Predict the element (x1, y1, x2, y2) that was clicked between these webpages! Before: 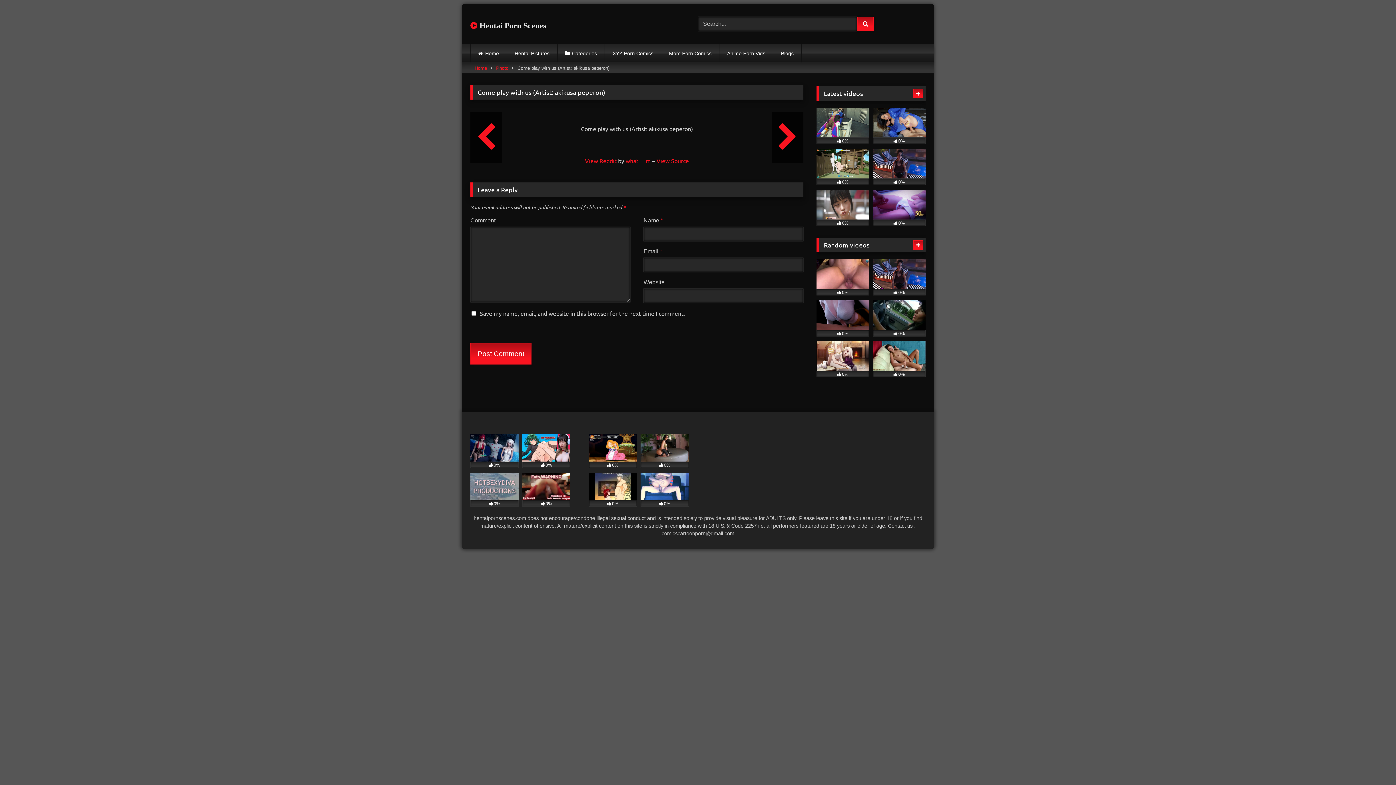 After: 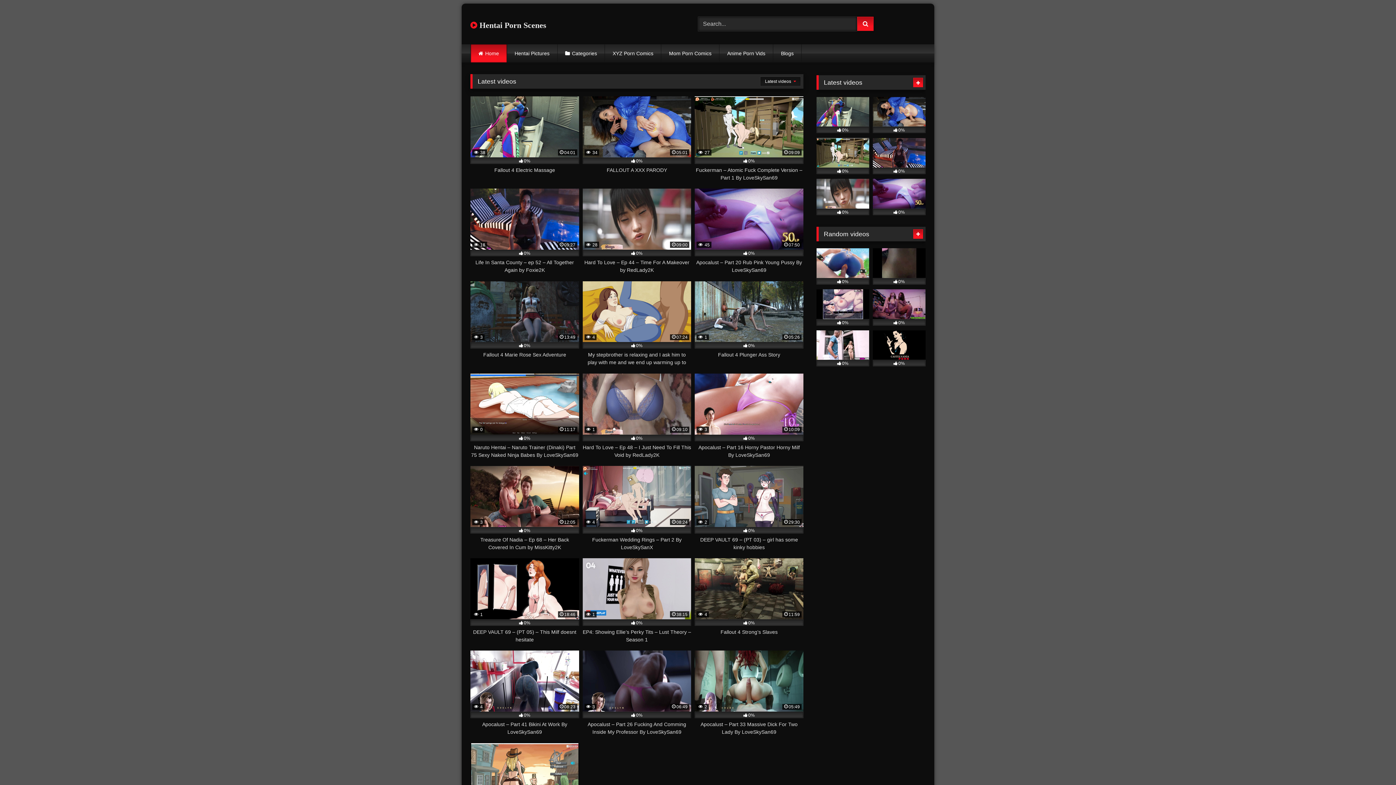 Action: bbox: (913, 88, 923, 98)